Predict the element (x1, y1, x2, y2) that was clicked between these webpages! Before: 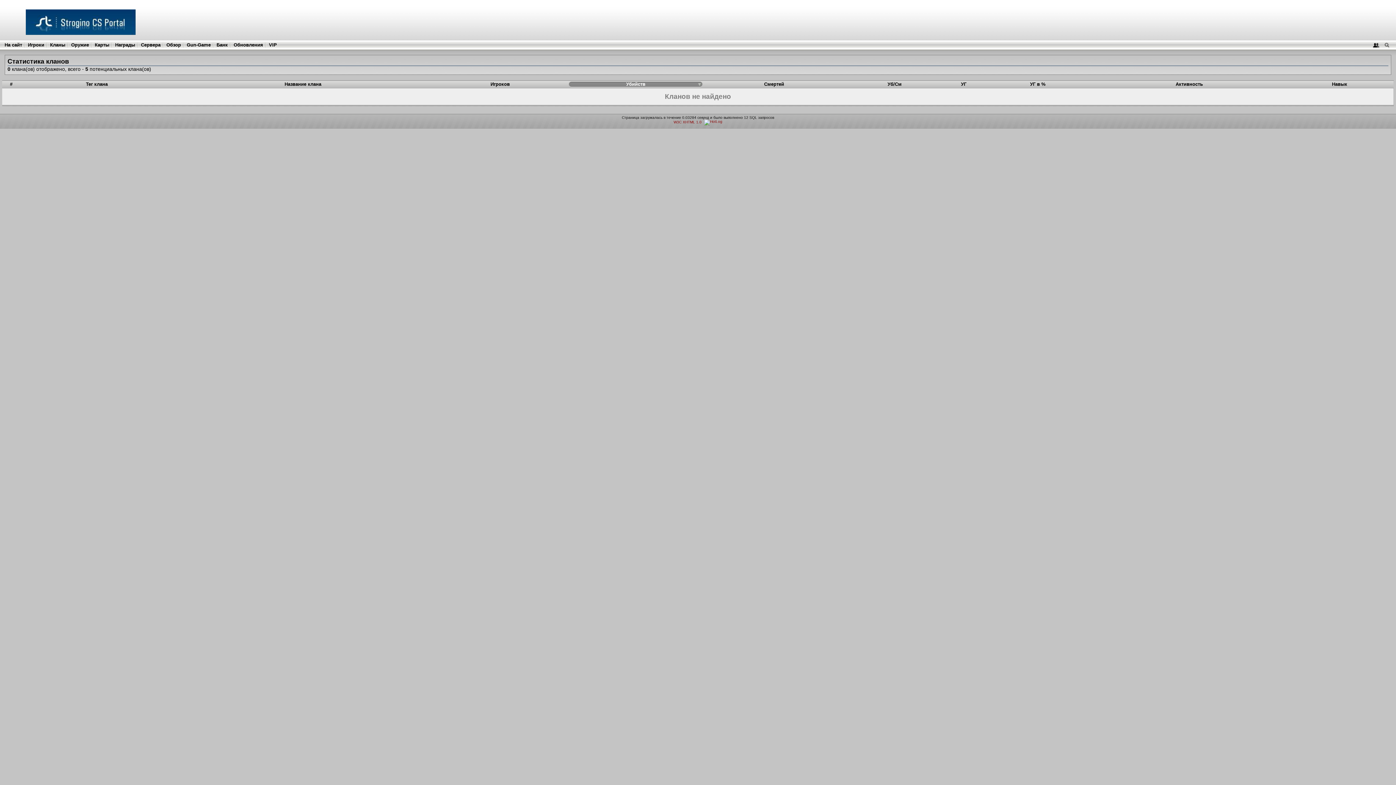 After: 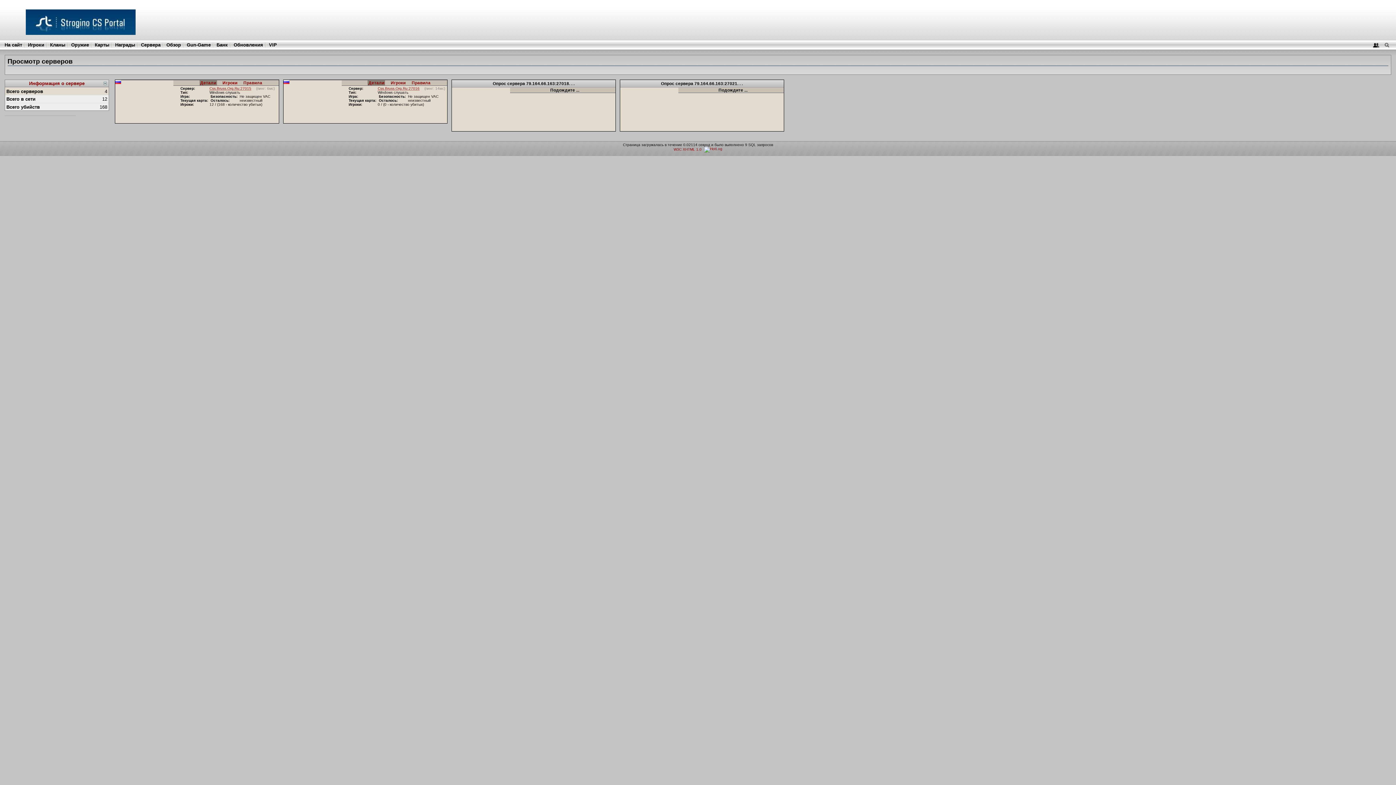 Action: bbox: (141, 42, 160, 47) label: Сервера